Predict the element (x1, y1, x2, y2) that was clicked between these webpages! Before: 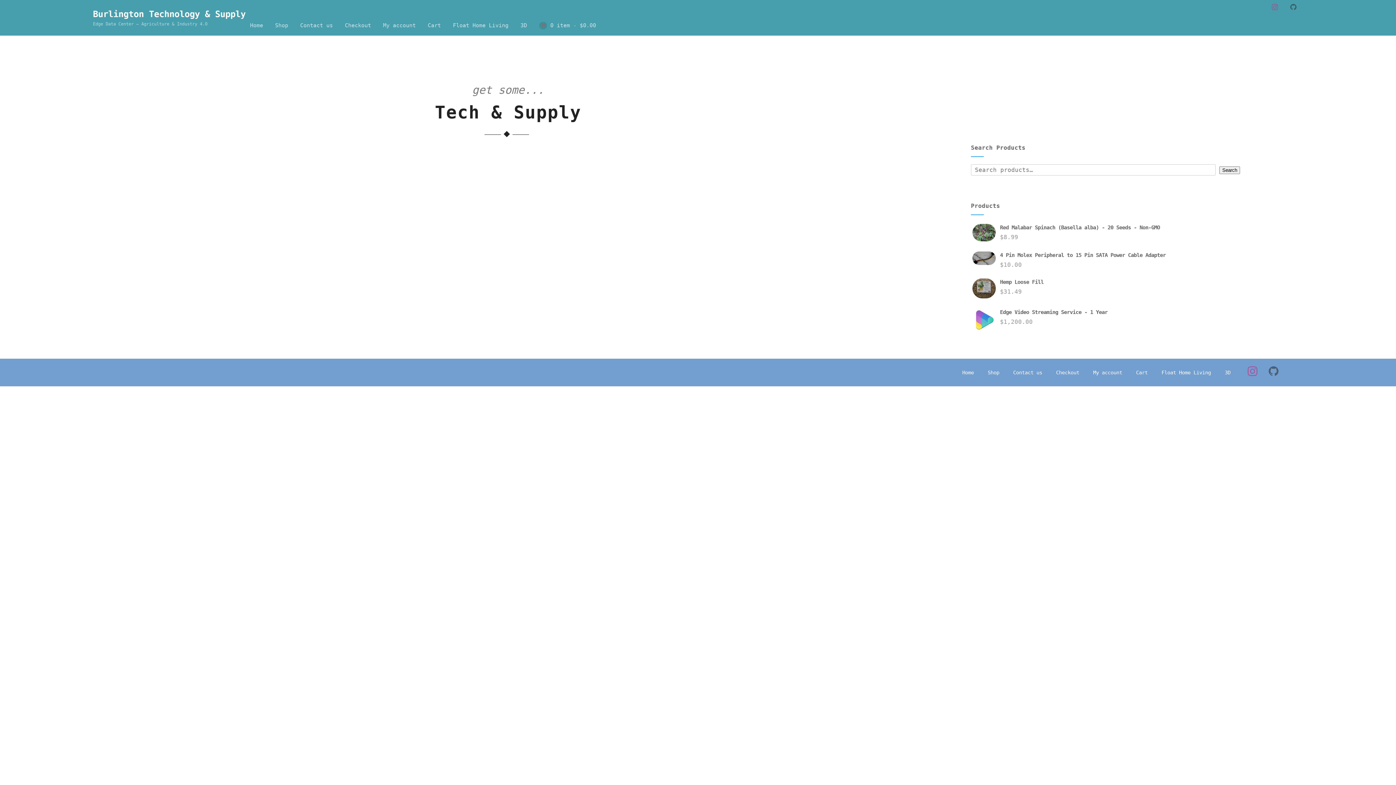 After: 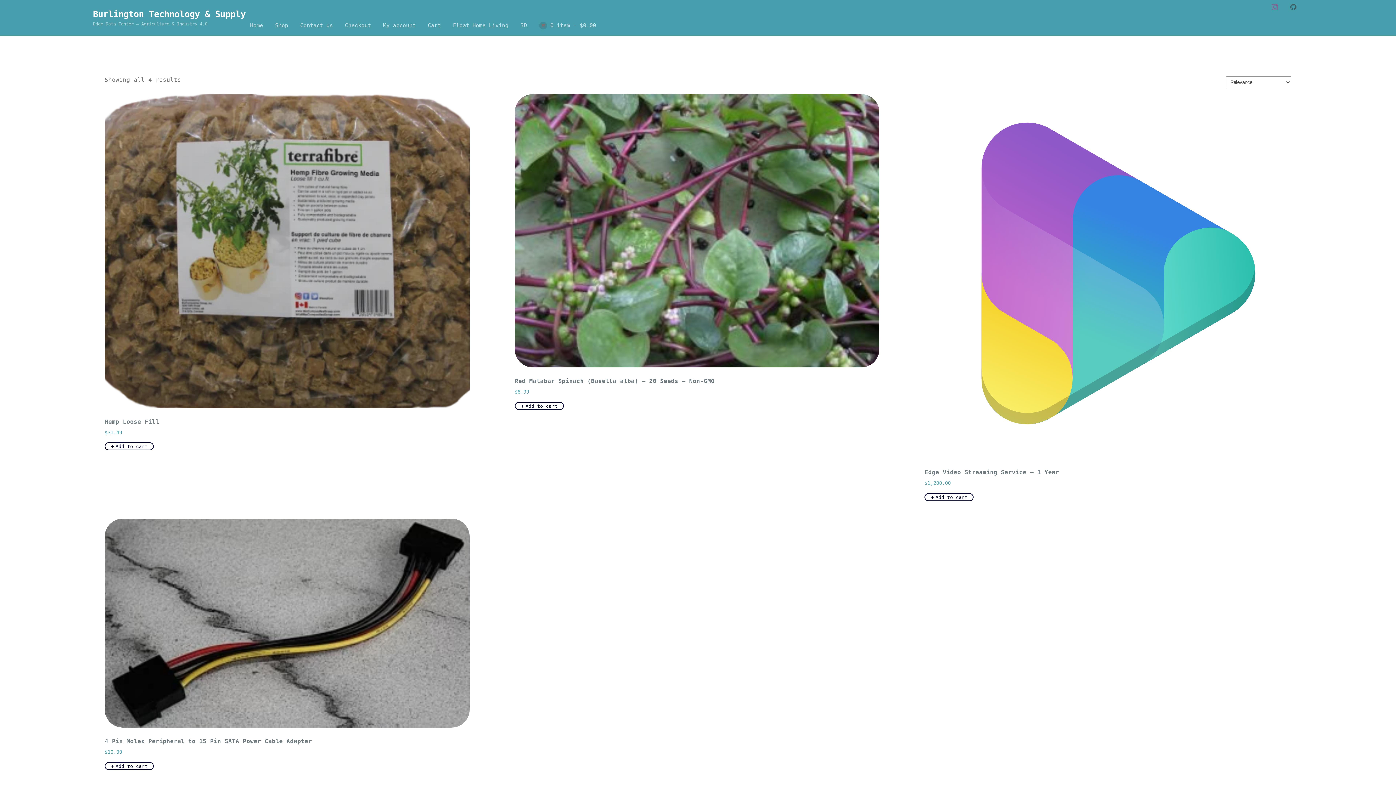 Action: label: Search bbox: (1219, 166, 1240, 174)